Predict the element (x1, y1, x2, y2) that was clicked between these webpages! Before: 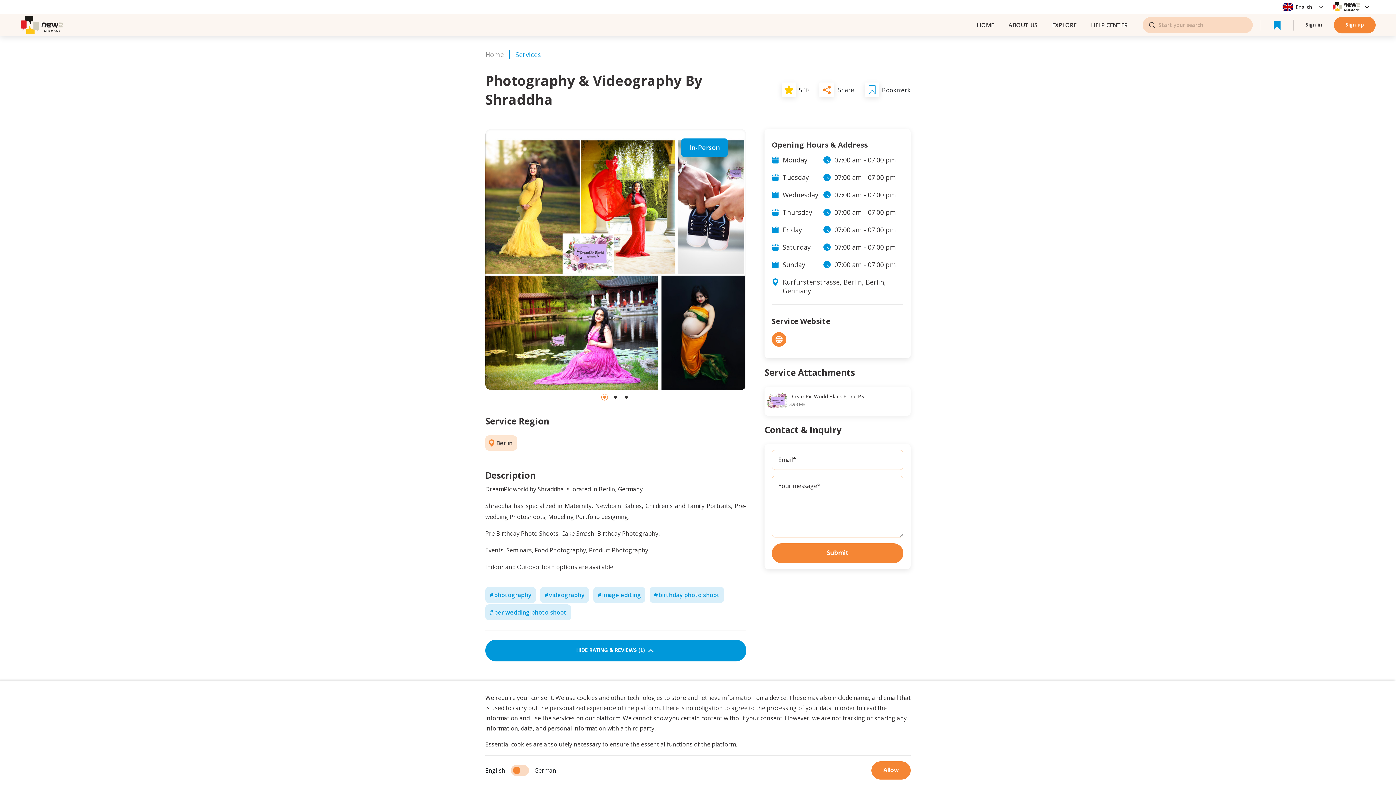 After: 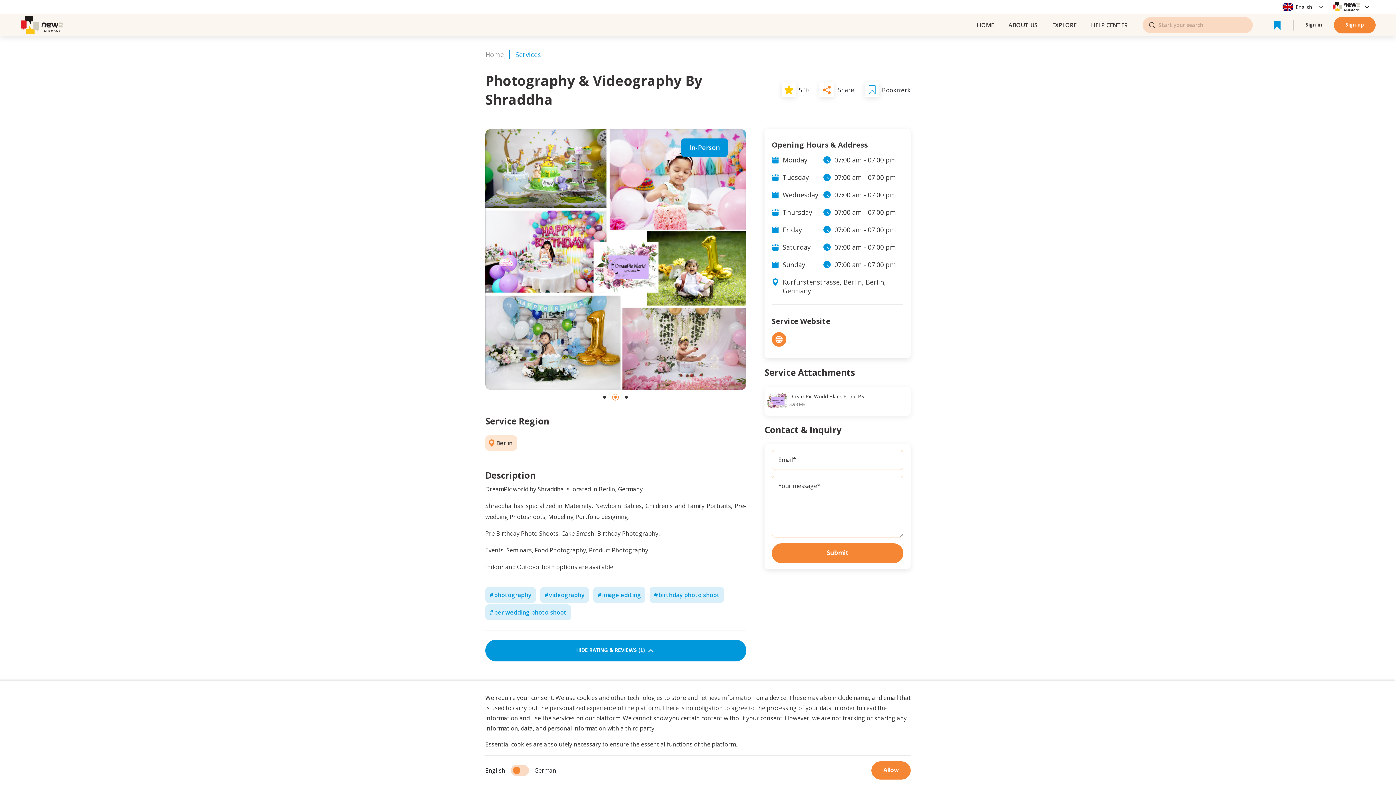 Action: label: 2 bbox: (612, 394, 618, 400)